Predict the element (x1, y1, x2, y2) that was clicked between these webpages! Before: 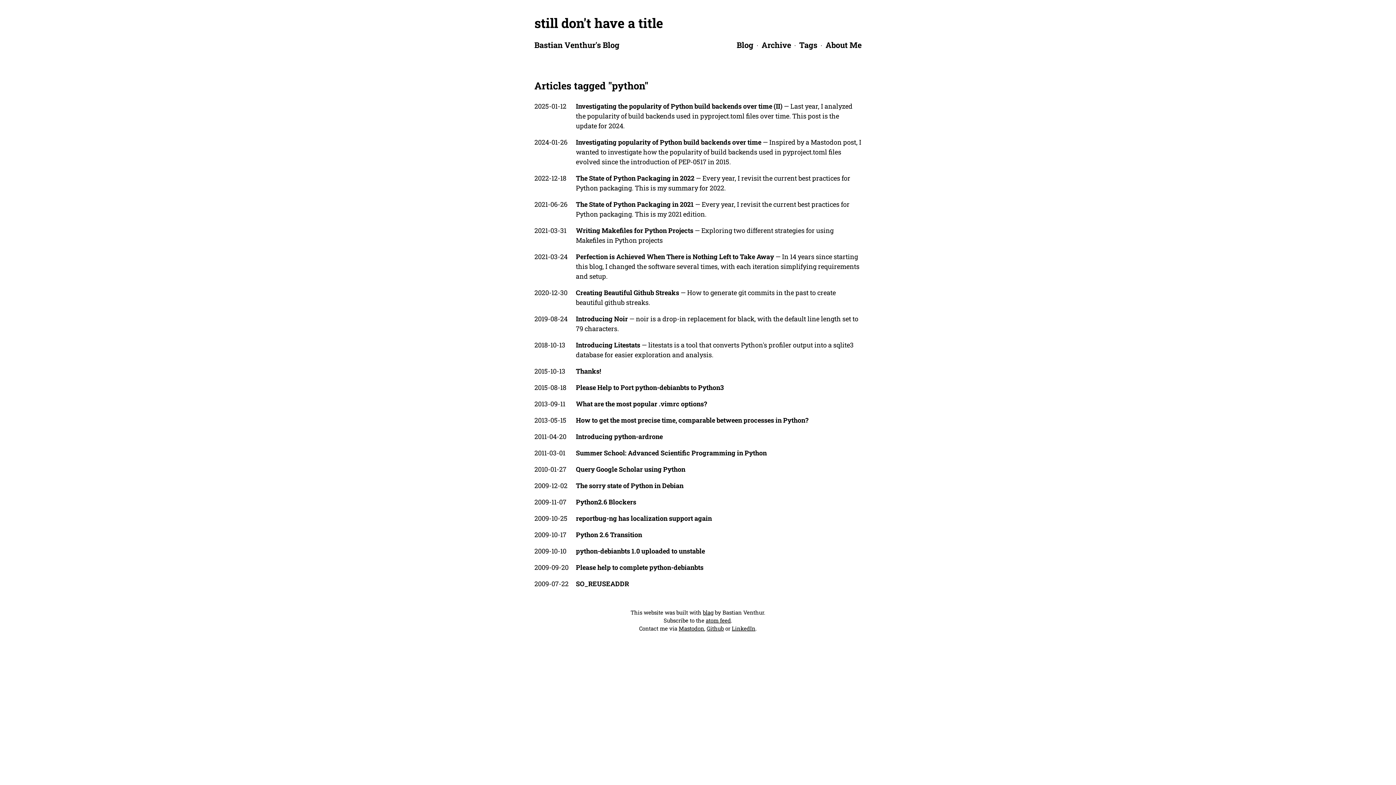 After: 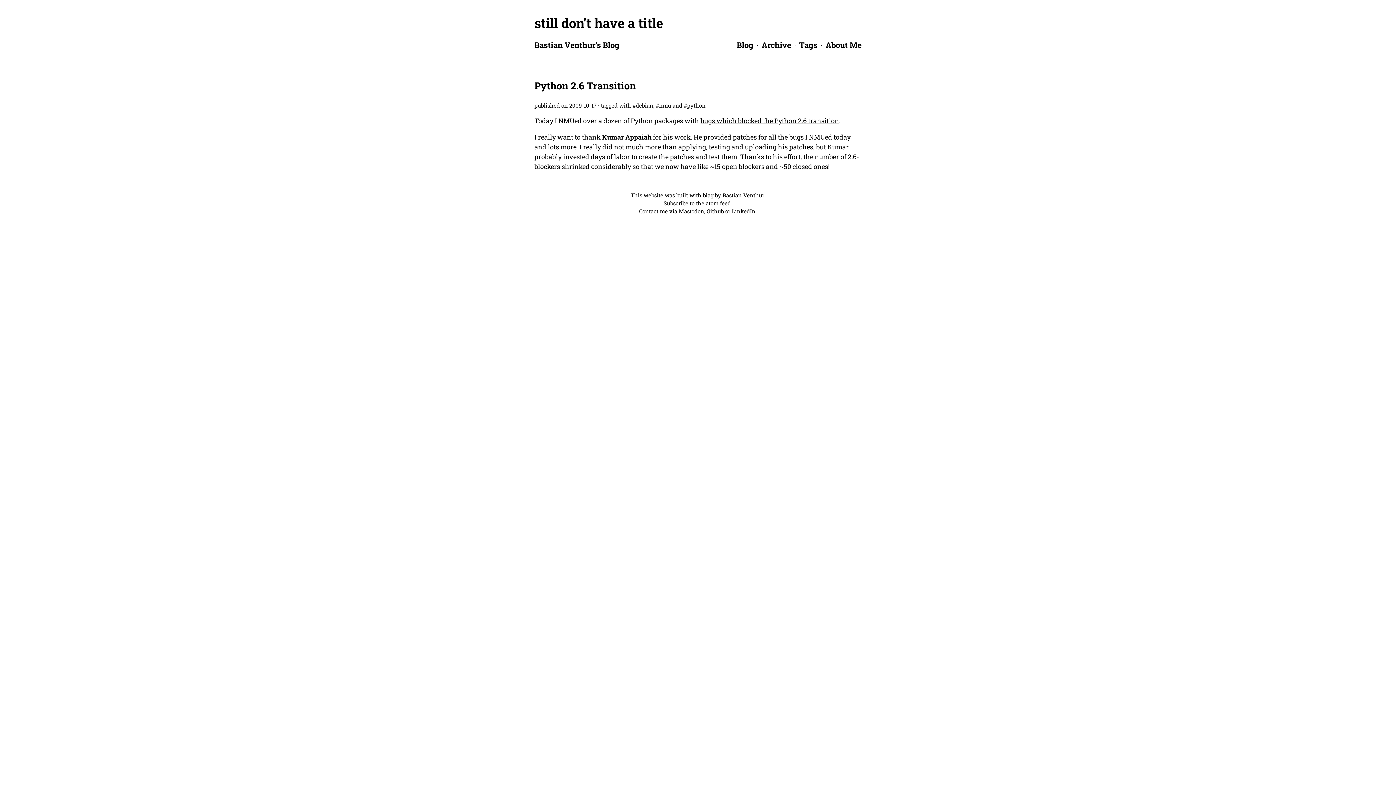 Action: bbox: (576, 530, 642, 539) label: Python 2.6 Transition